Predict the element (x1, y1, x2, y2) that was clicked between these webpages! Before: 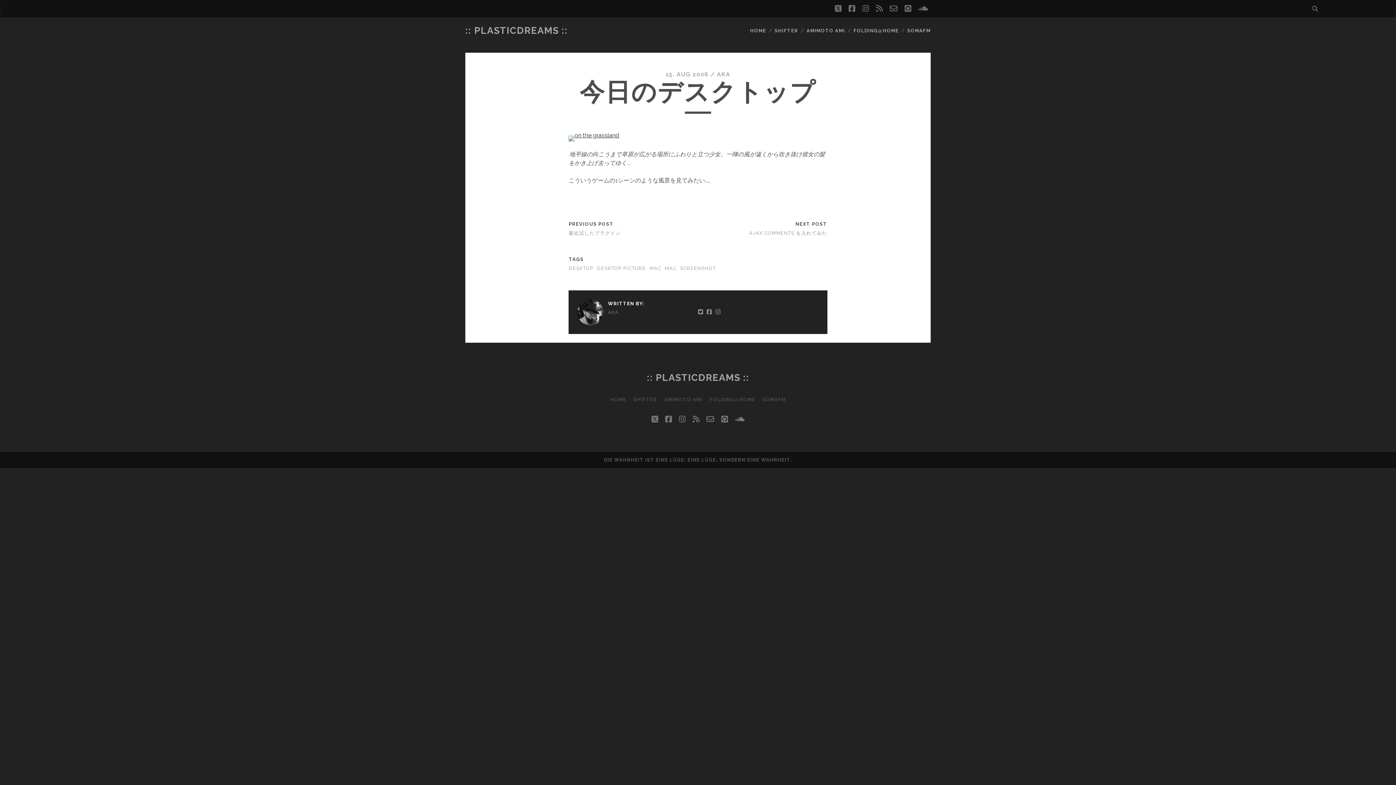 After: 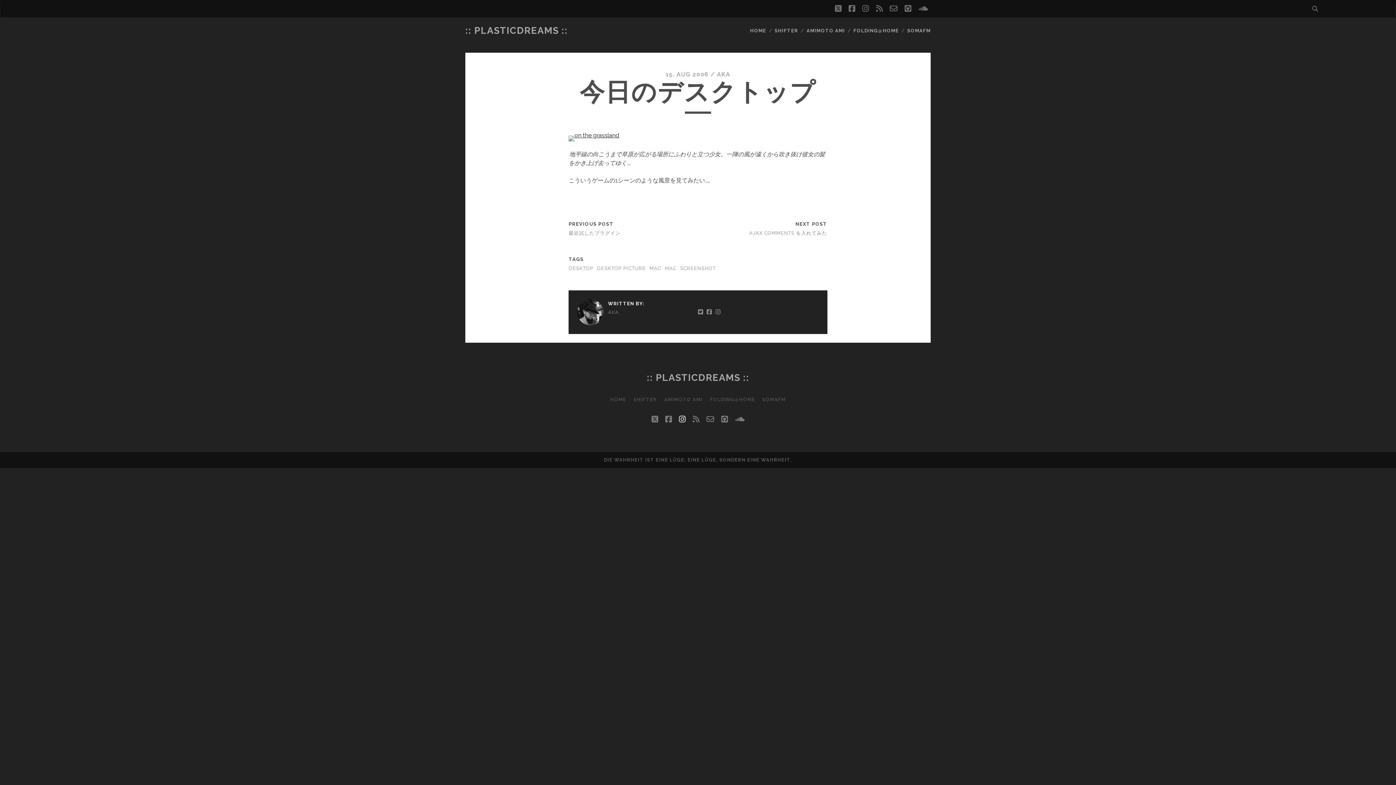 Action: label: instagram bbox: (679, 413, 685, 426)